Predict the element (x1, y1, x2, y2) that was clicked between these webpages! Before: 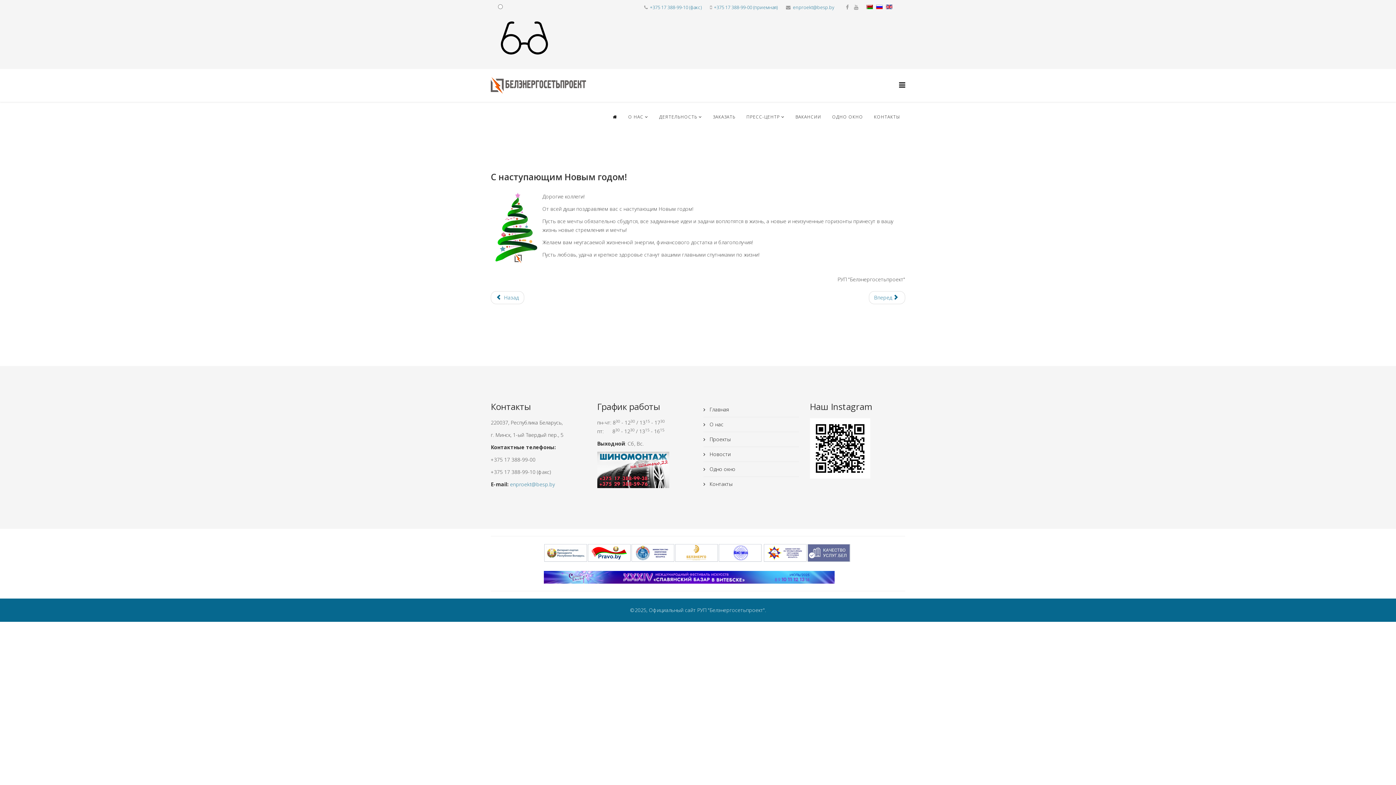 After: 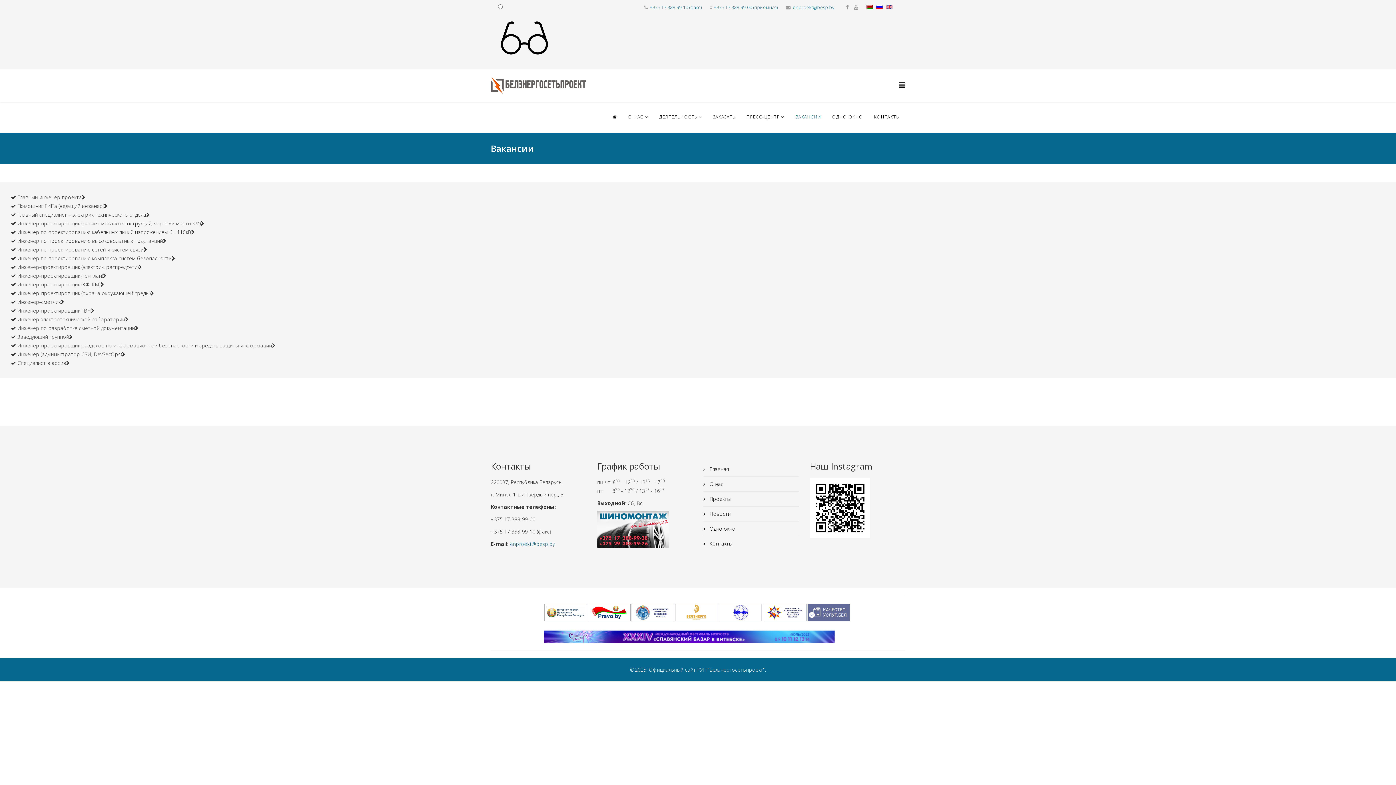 Action: label: ВАКАНСИИ bbox: (790, 100, 826, 133)